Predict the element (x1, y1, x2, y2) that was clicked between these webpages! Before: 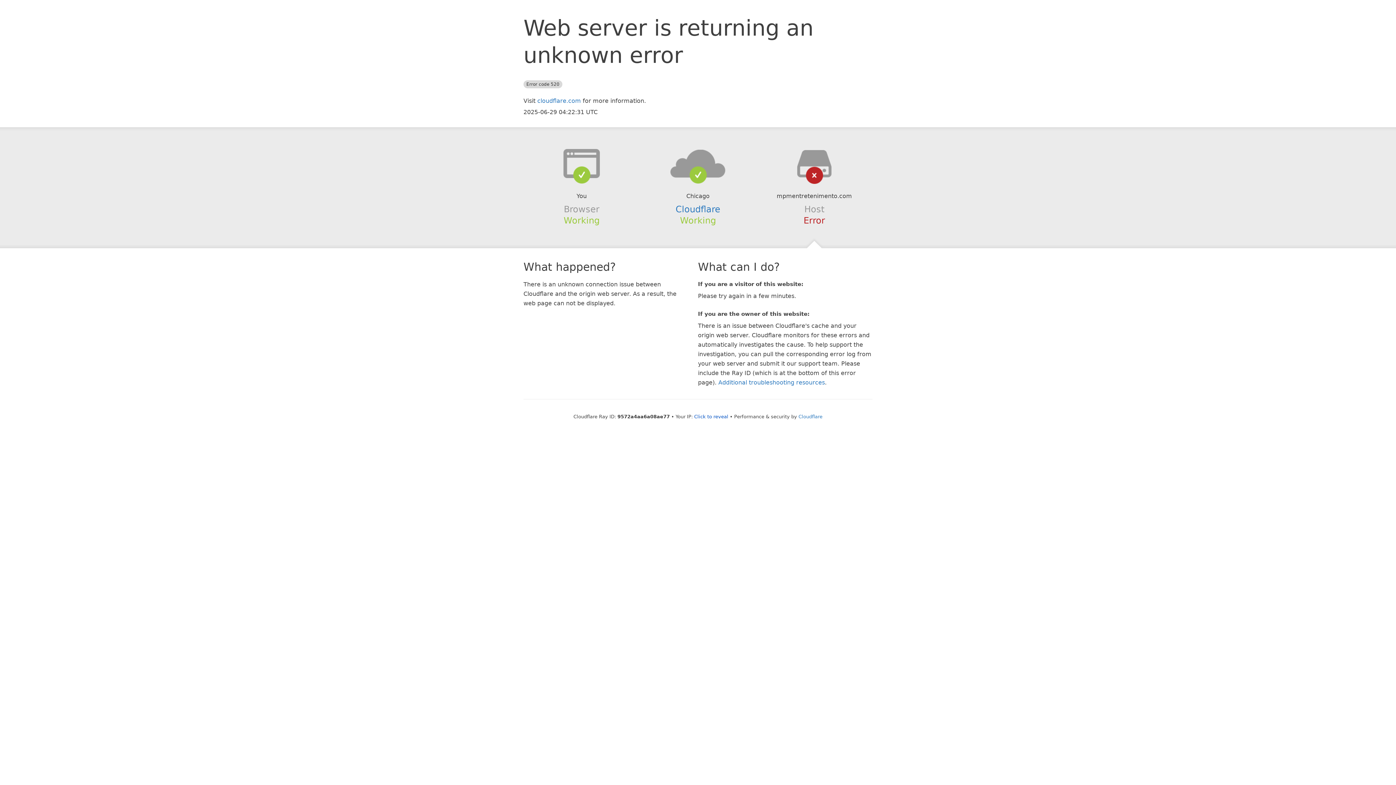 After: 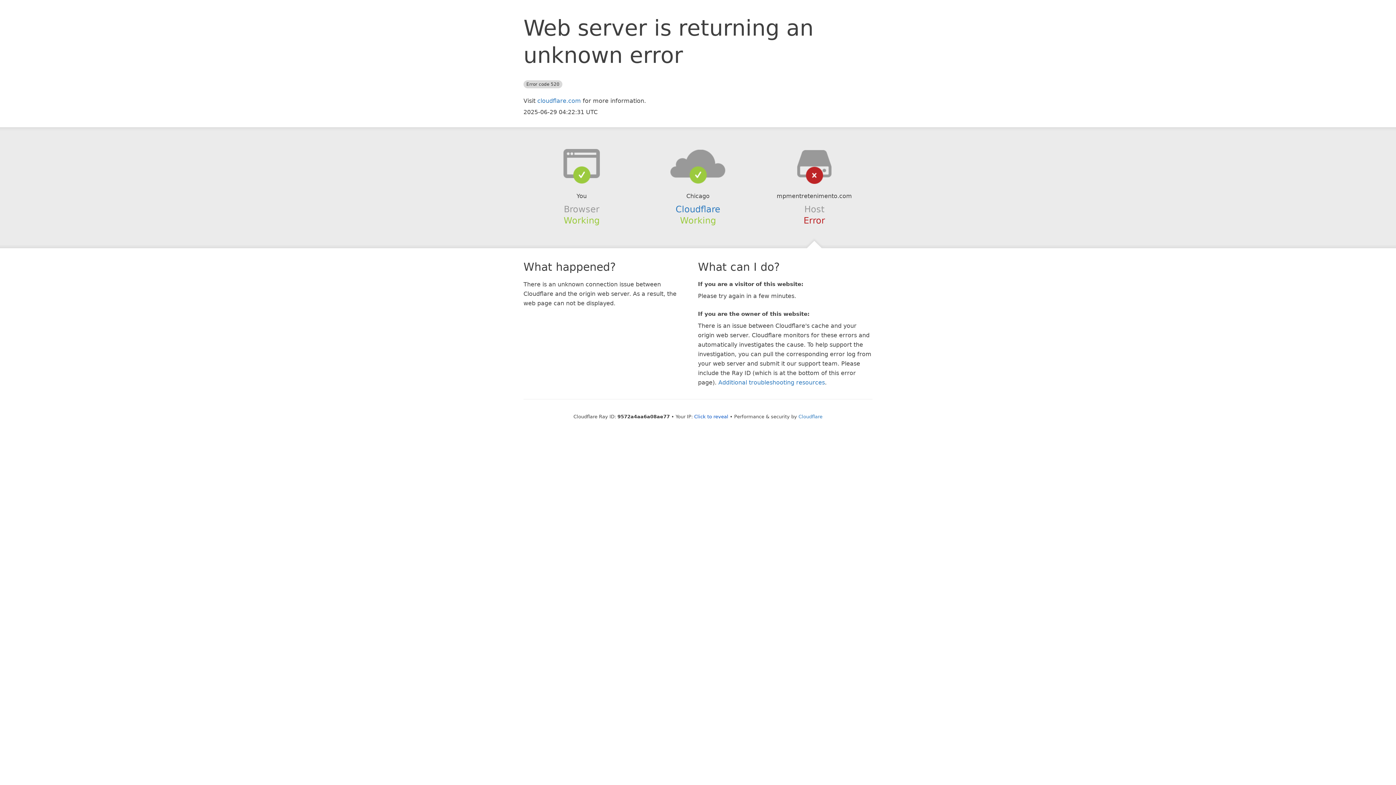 Action: bbox: (639, 148, 756, 178)